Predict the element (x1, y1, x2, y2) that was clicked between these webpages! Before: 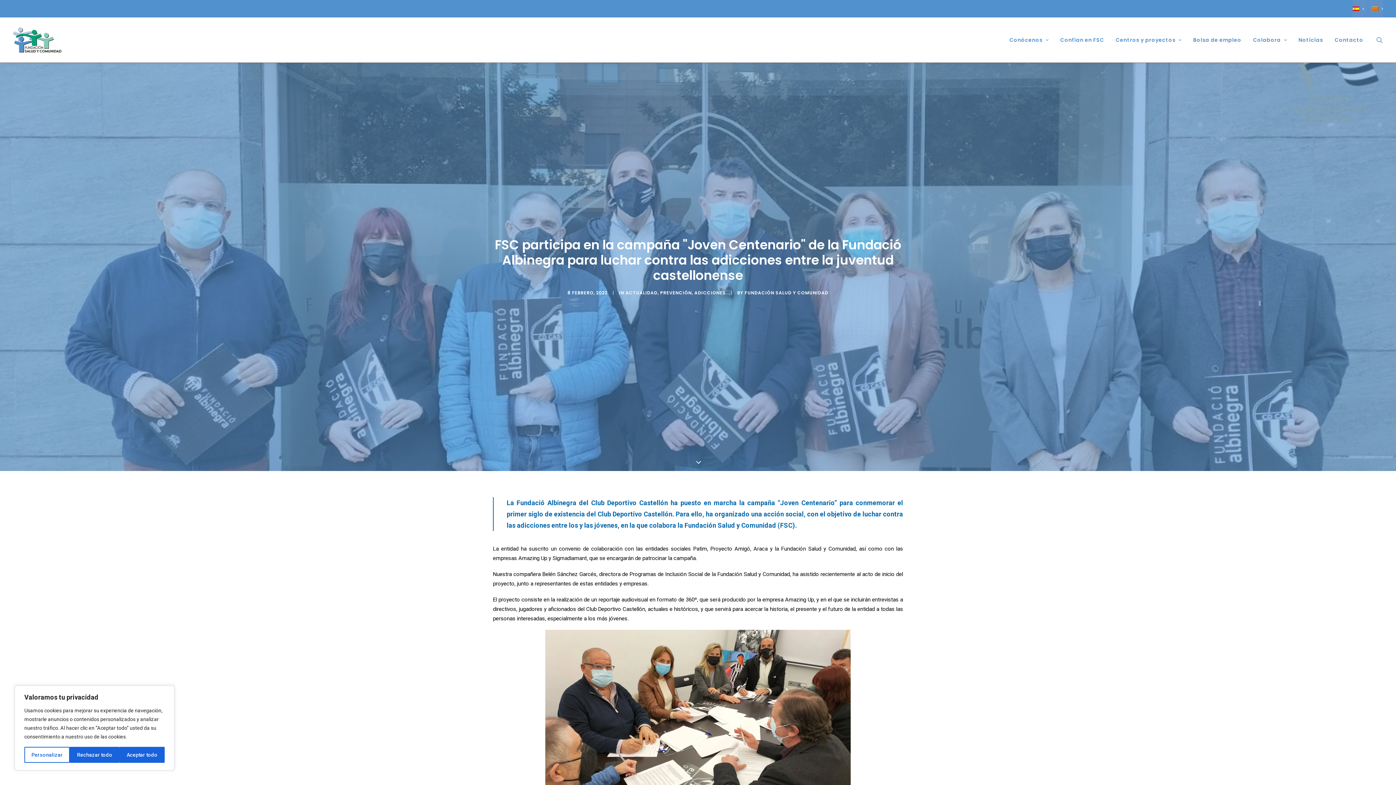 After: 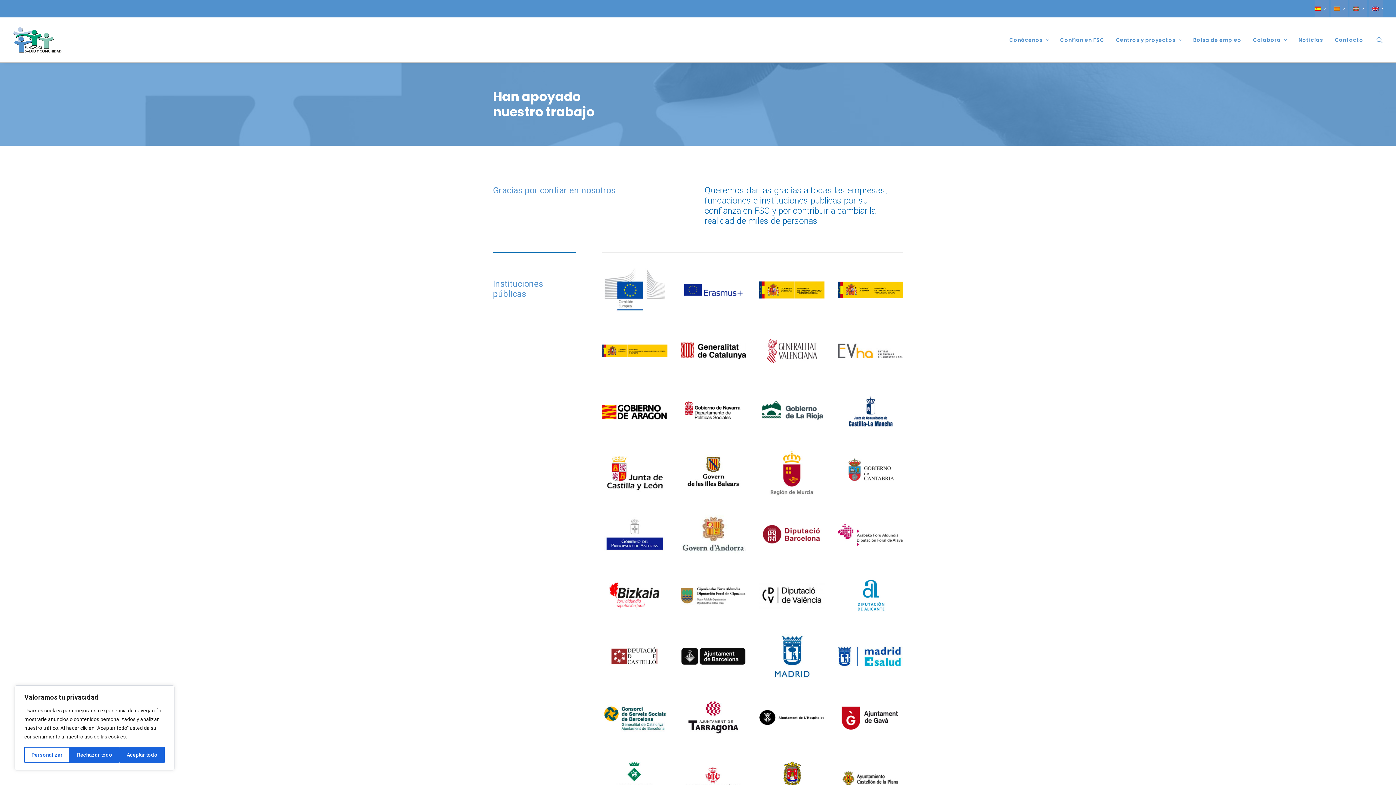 Action: label: Confían en FSC bbox: (1055, 17, 1109, 62)